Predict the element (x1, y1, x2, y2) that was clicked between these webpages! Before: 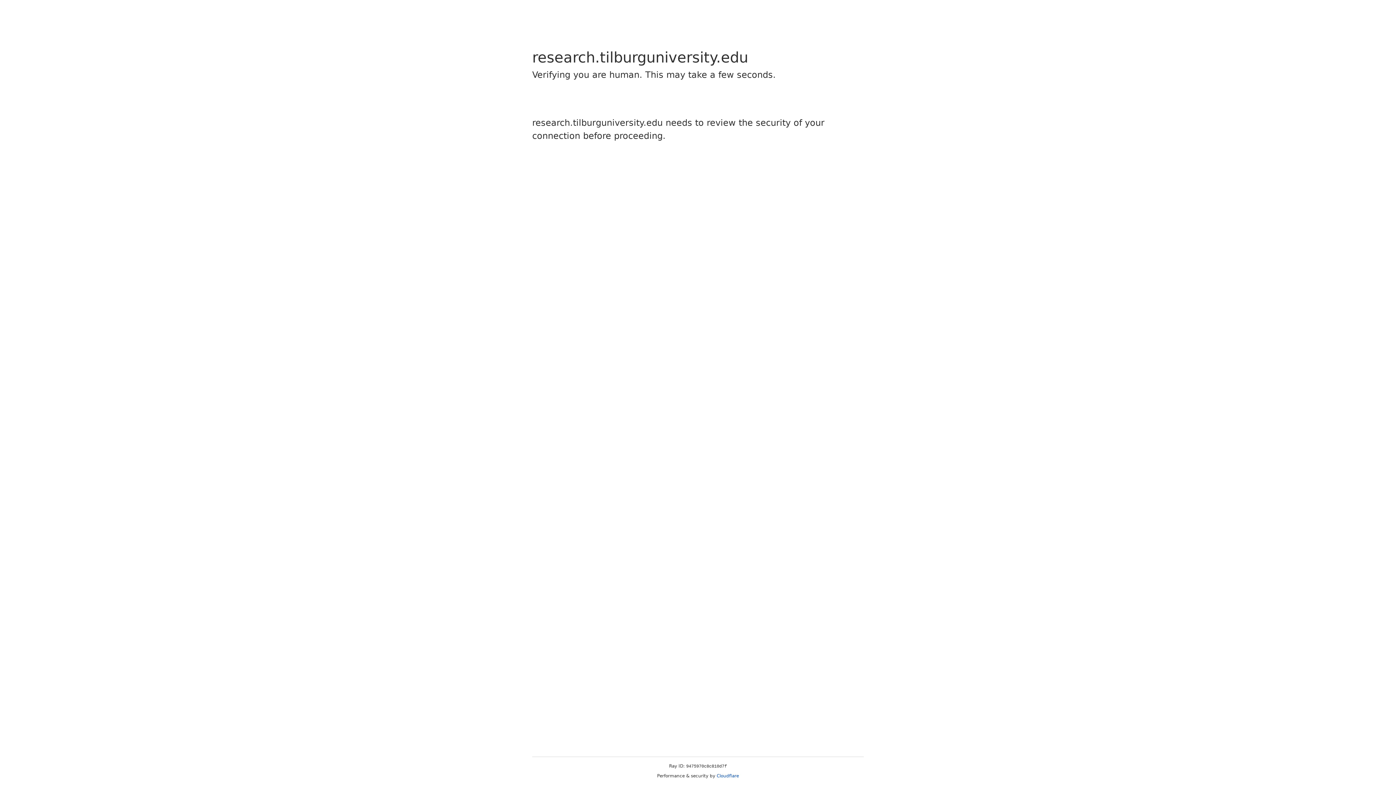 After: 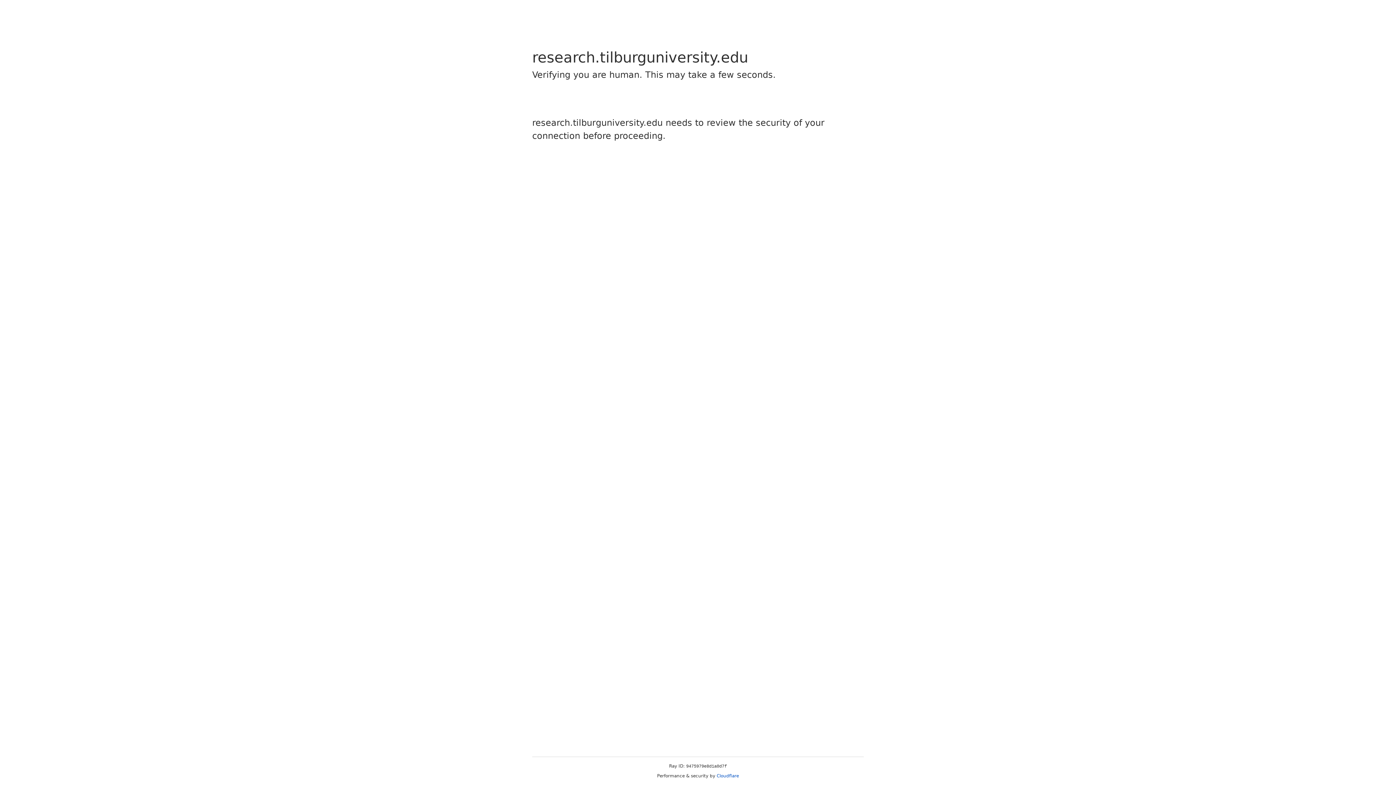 Action: bbox: (716, 773, 739, 778) label: Cloudflare